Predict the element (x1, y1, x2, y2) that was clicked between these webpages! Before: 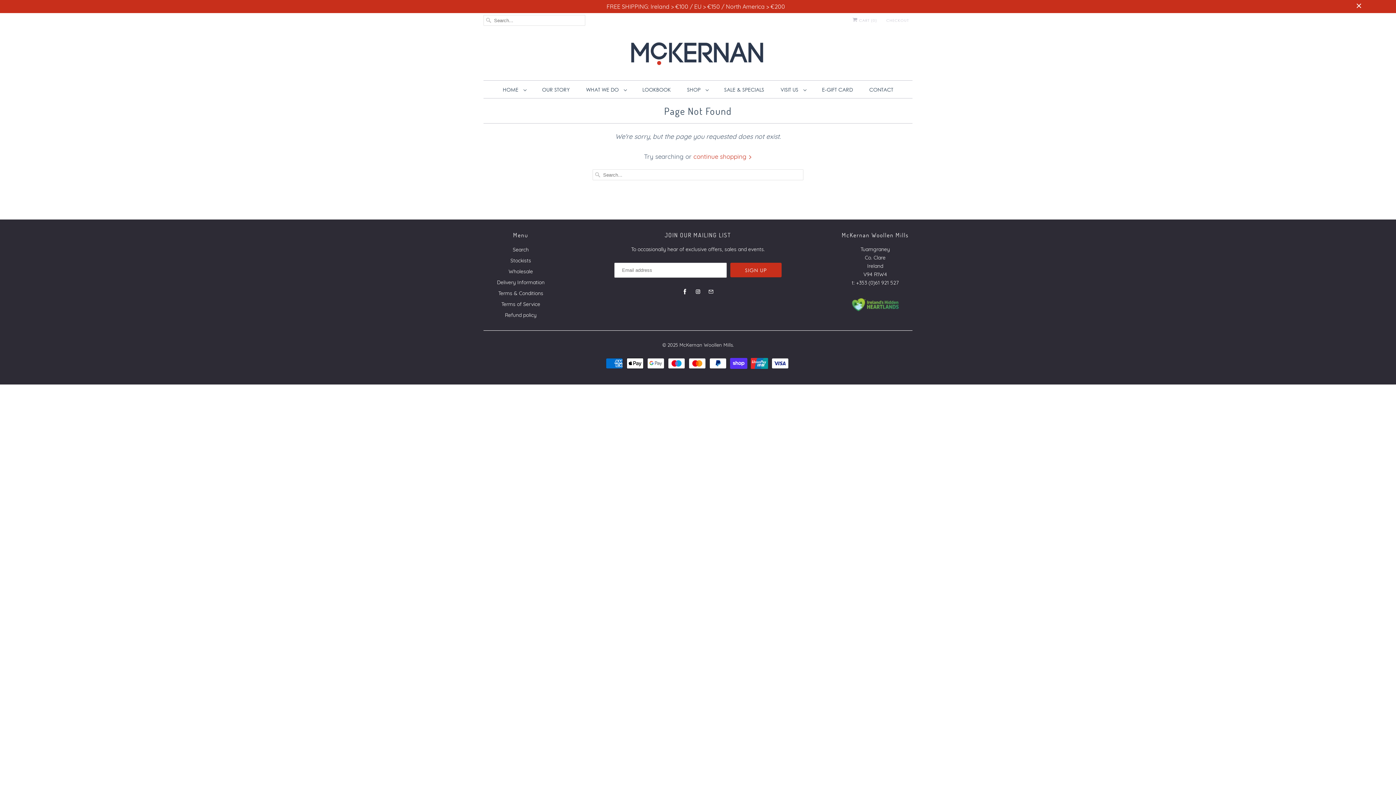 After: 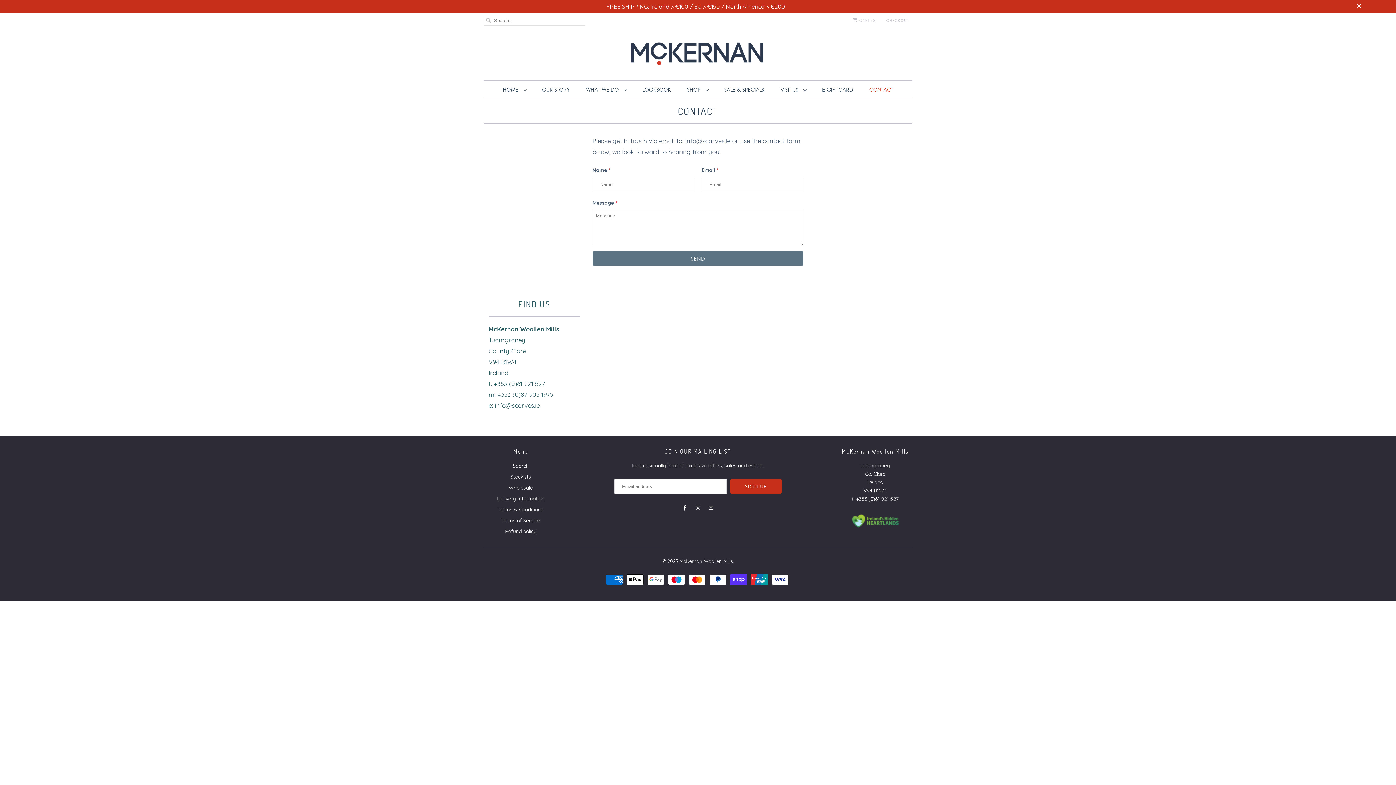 Action: label: CONTACT bbox: (869, 84, 893, 95)